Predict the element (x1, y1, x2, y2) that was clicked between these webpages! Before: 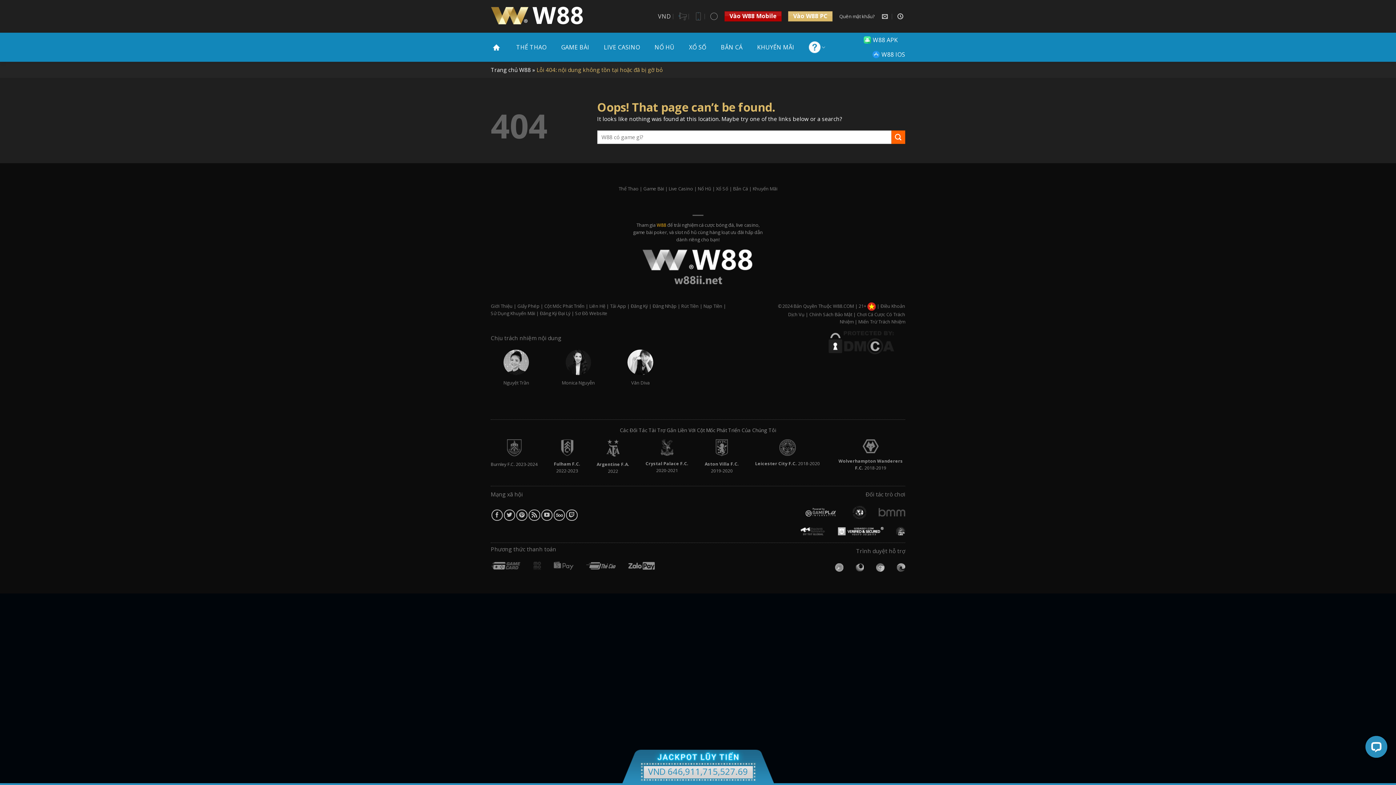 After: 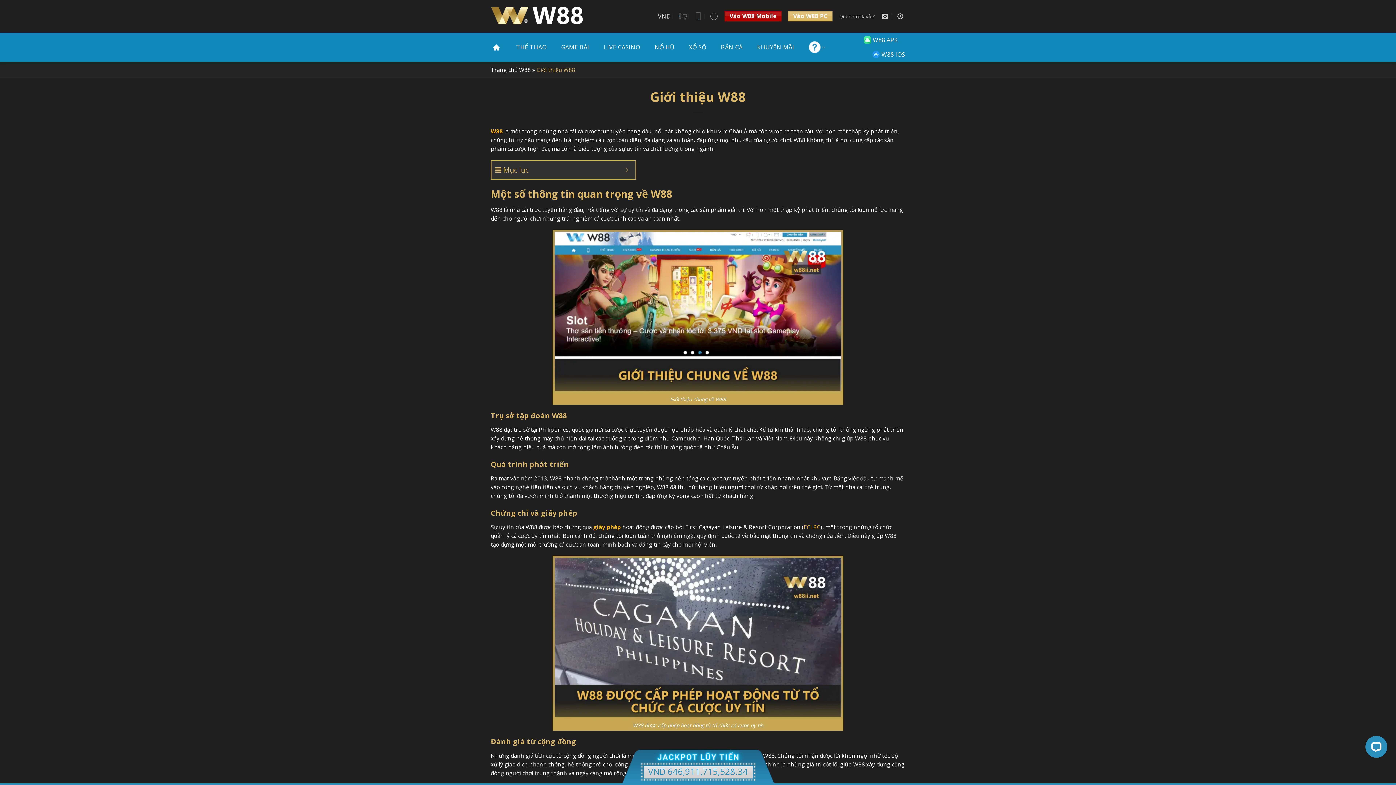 Action: bbox: (490, 302, 512, 309) label: Giới Thiệu